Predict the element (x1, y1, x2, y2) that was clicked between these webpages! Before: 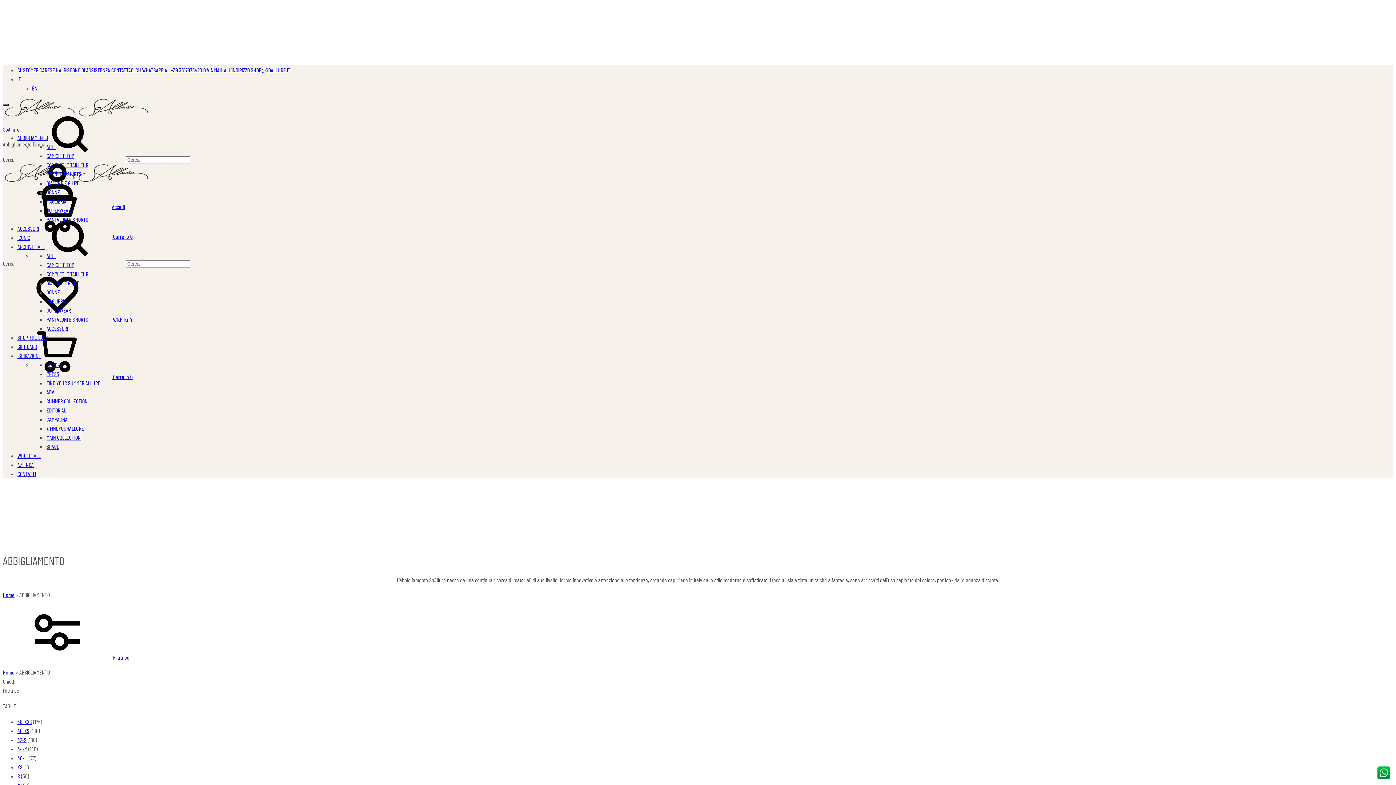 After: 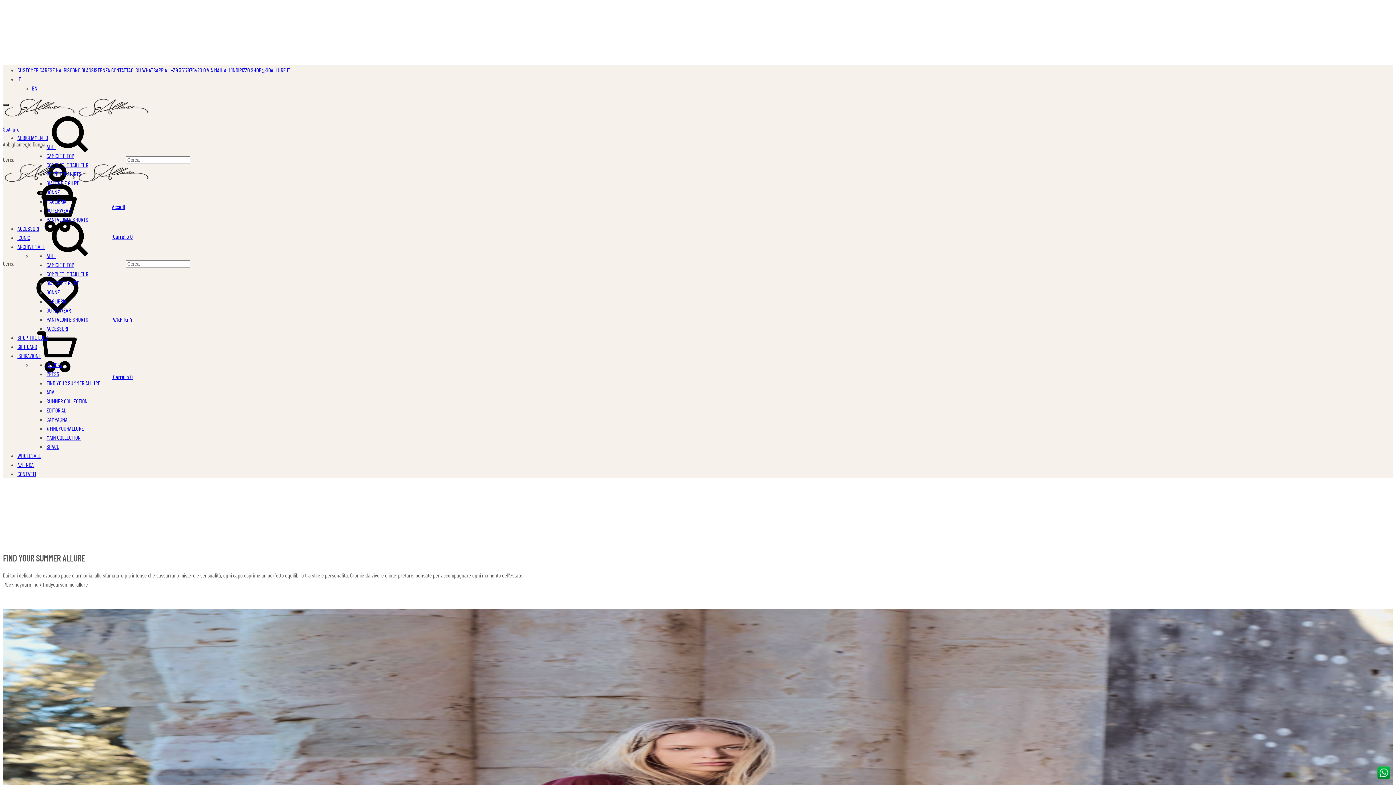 Action: bbox: (46, 379, 100, 386) label: FIND YOUR SUMMER ALLURE